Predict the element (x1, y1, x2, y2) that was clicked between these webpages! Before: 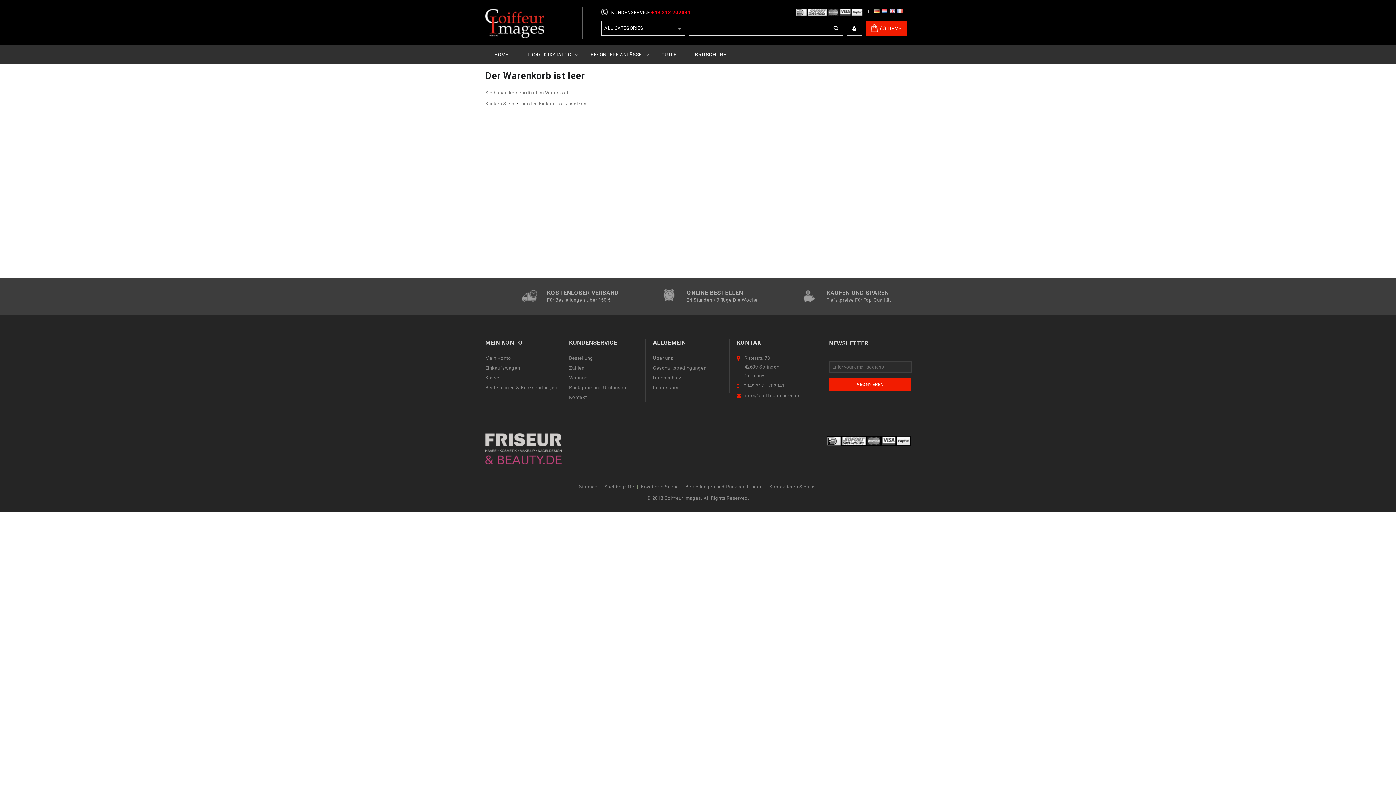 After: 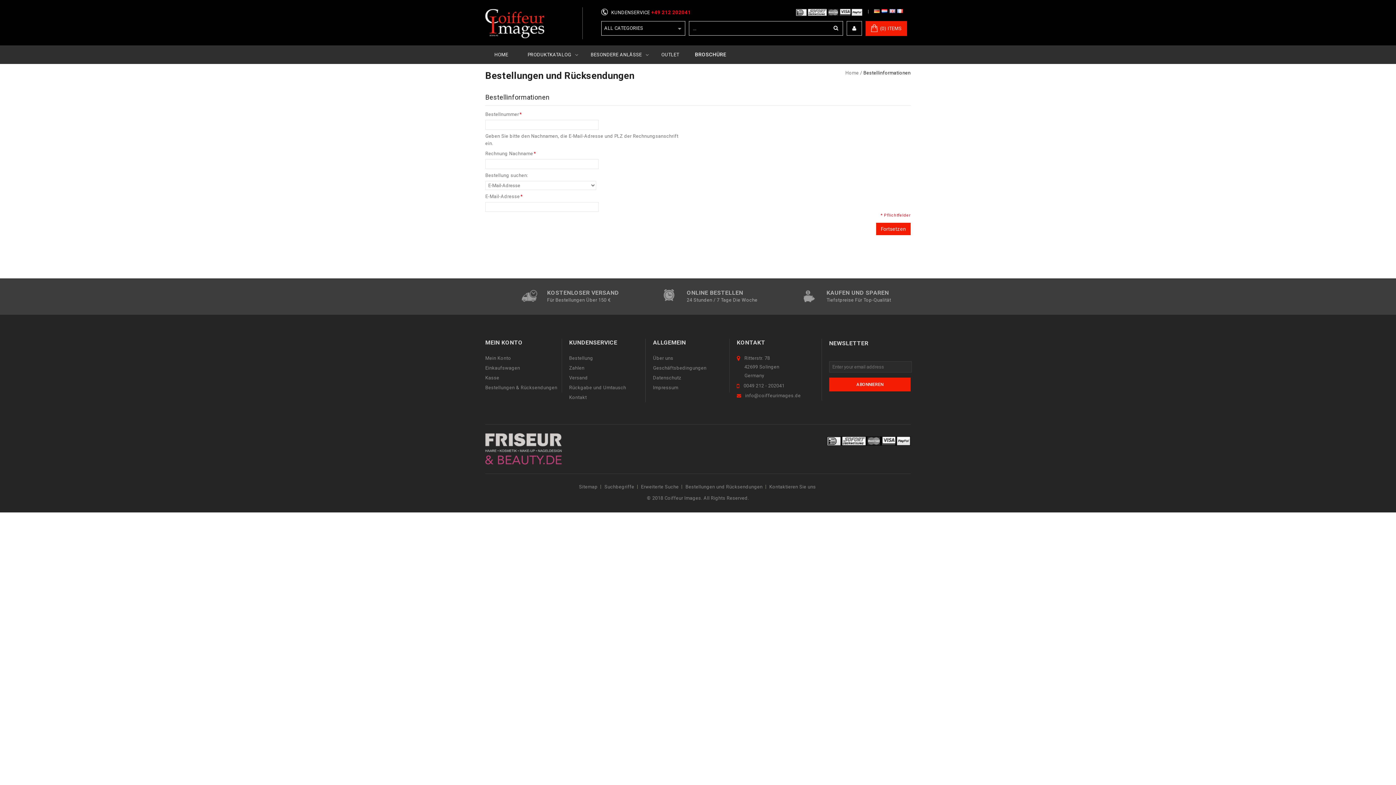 Action: label: Bestellungen und Rücksendungen bbox: (685, 484, 762, 489)